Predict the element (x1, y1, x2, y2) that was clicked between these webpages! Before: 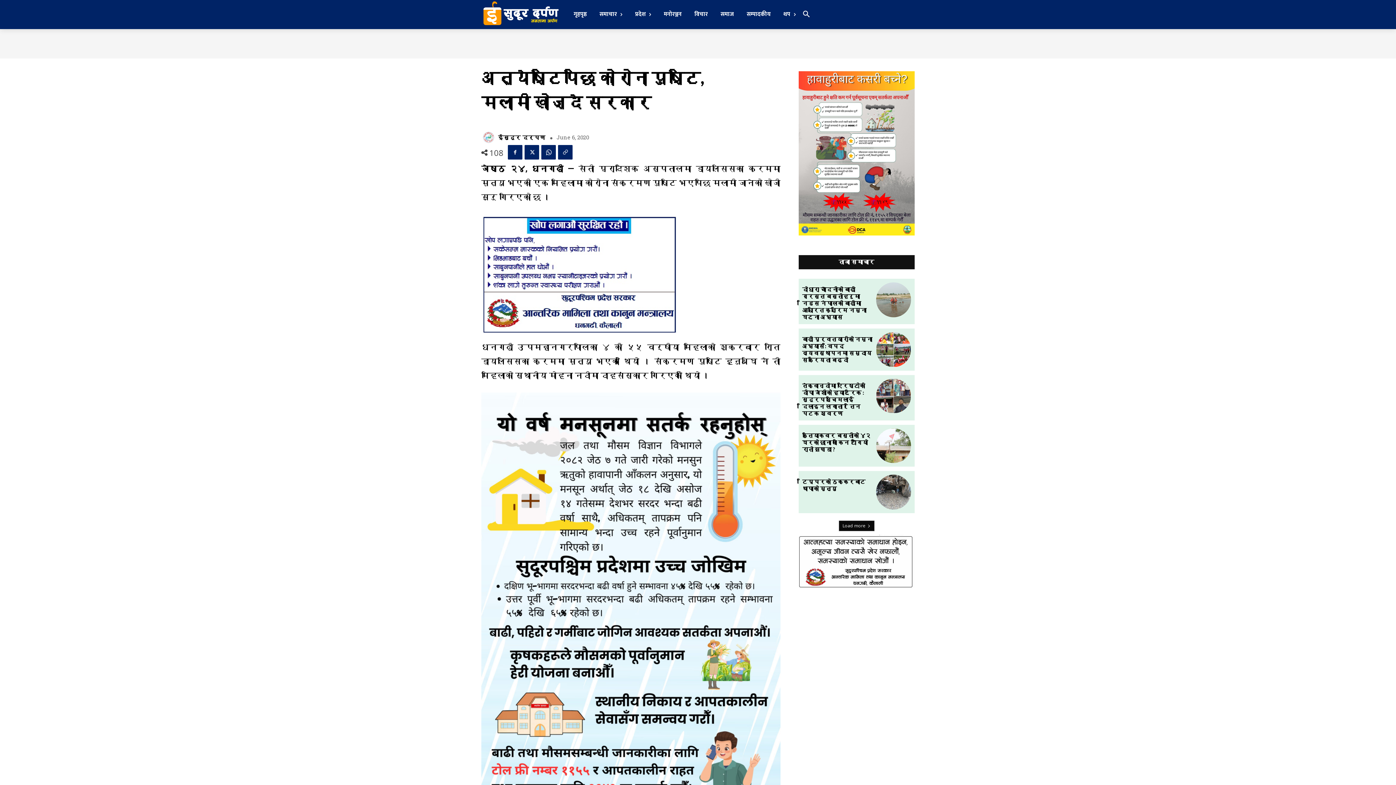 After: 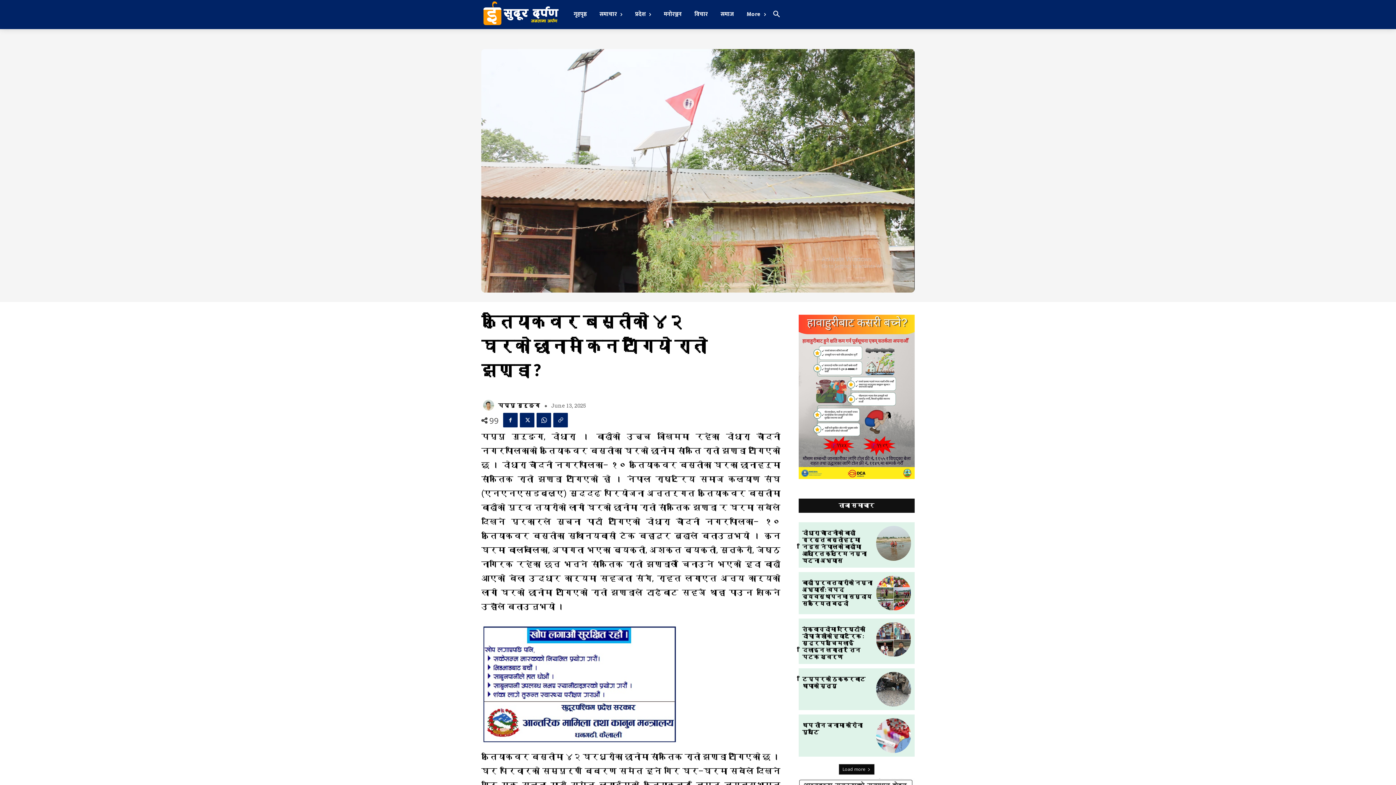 Action: bbox: (876, 428, 911, 463)